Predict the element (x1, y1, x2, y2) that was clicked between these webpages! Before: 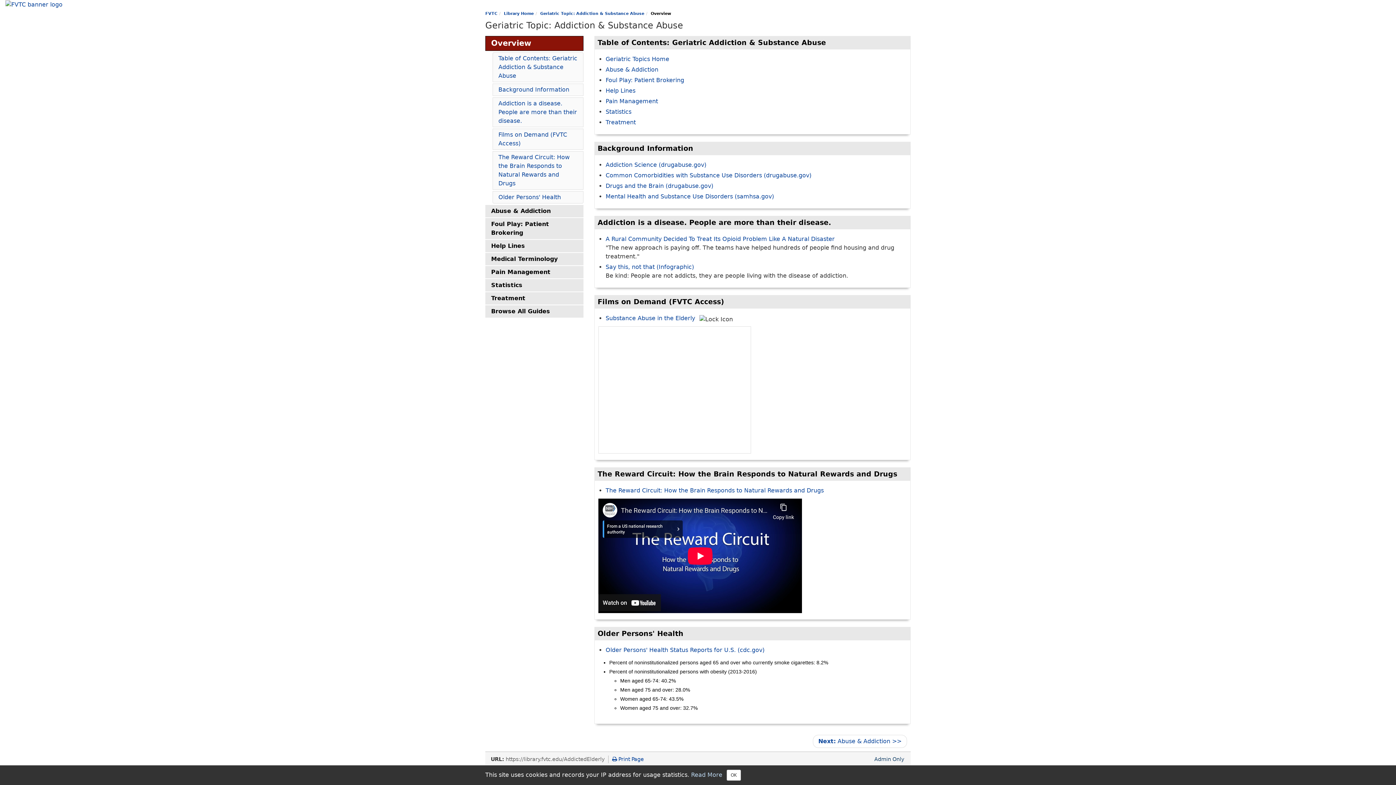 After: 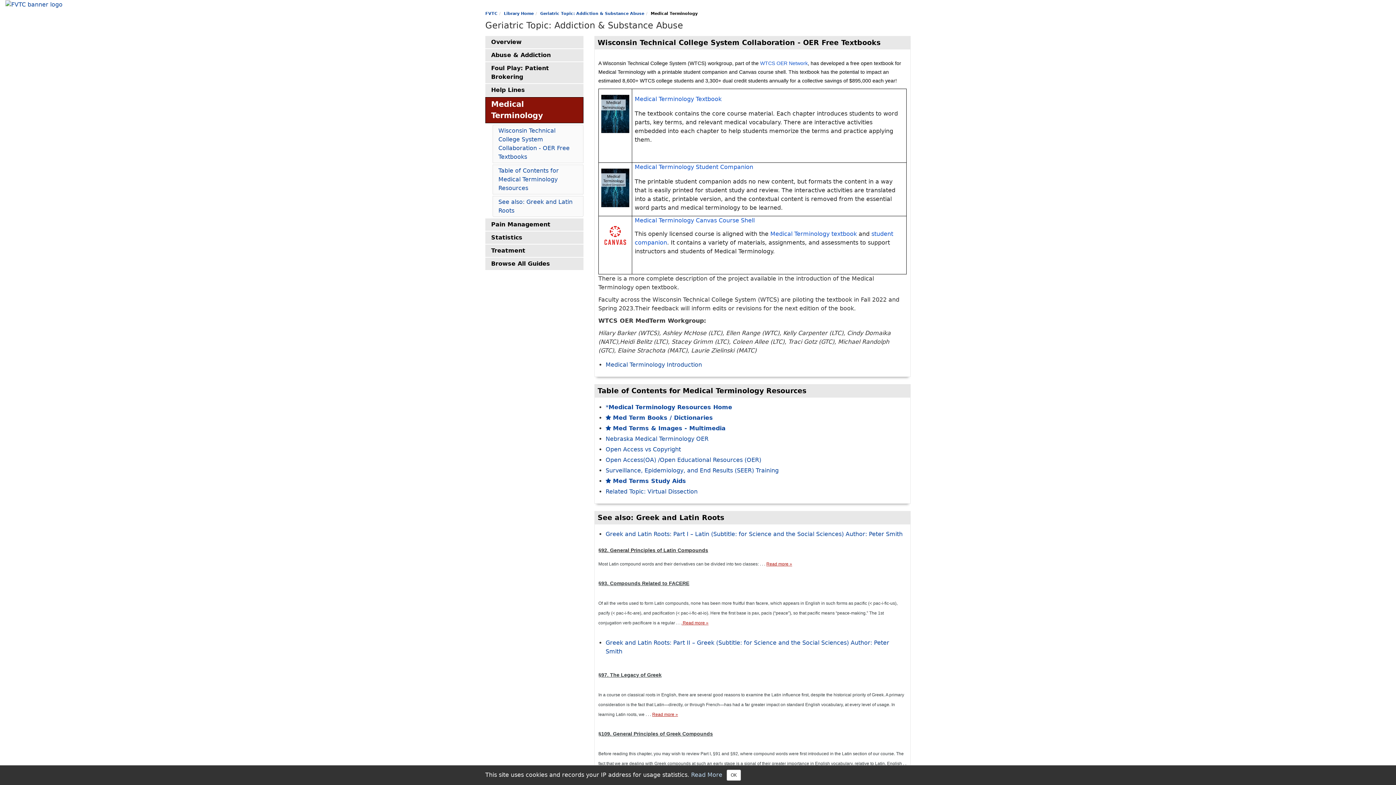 Action: label: Medical Terminology bbox: (485, 252, 583, 265)